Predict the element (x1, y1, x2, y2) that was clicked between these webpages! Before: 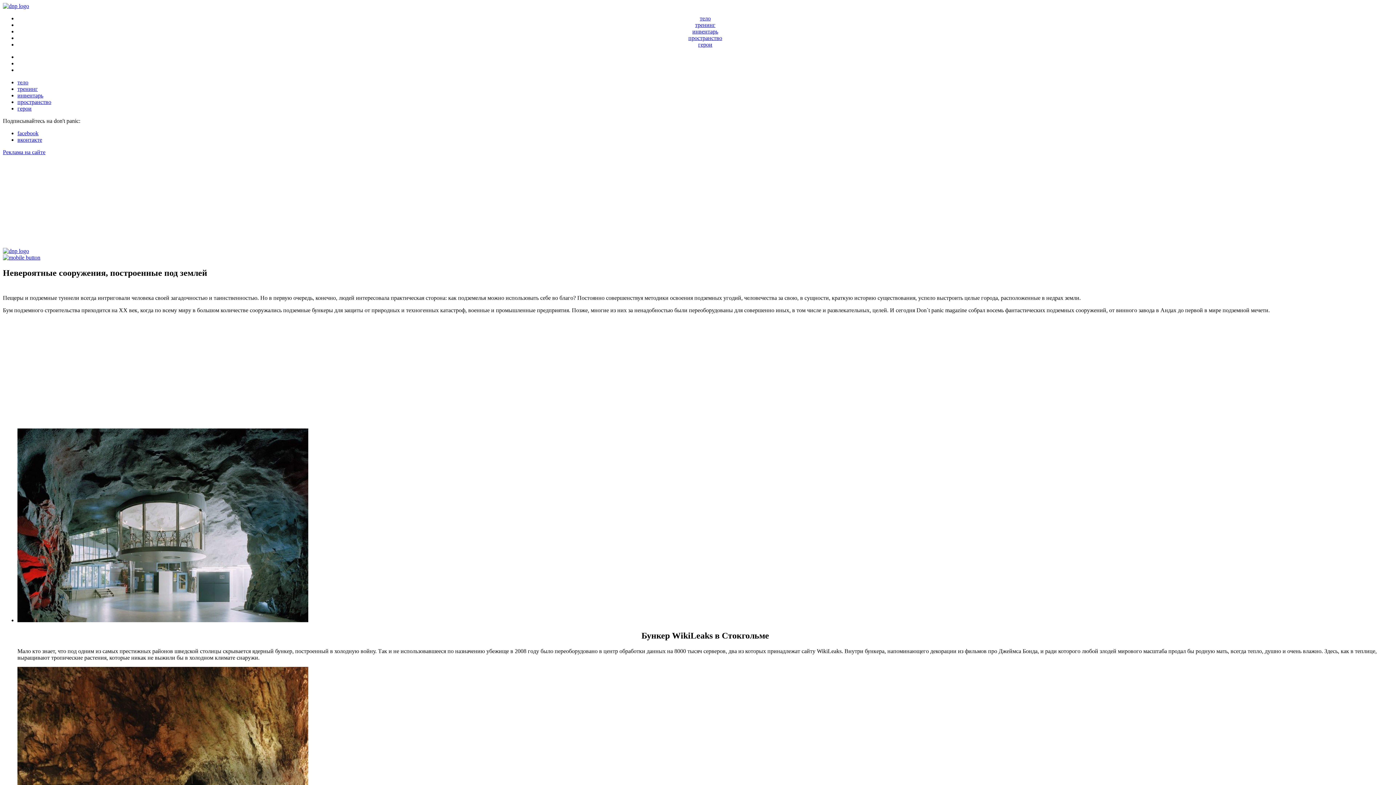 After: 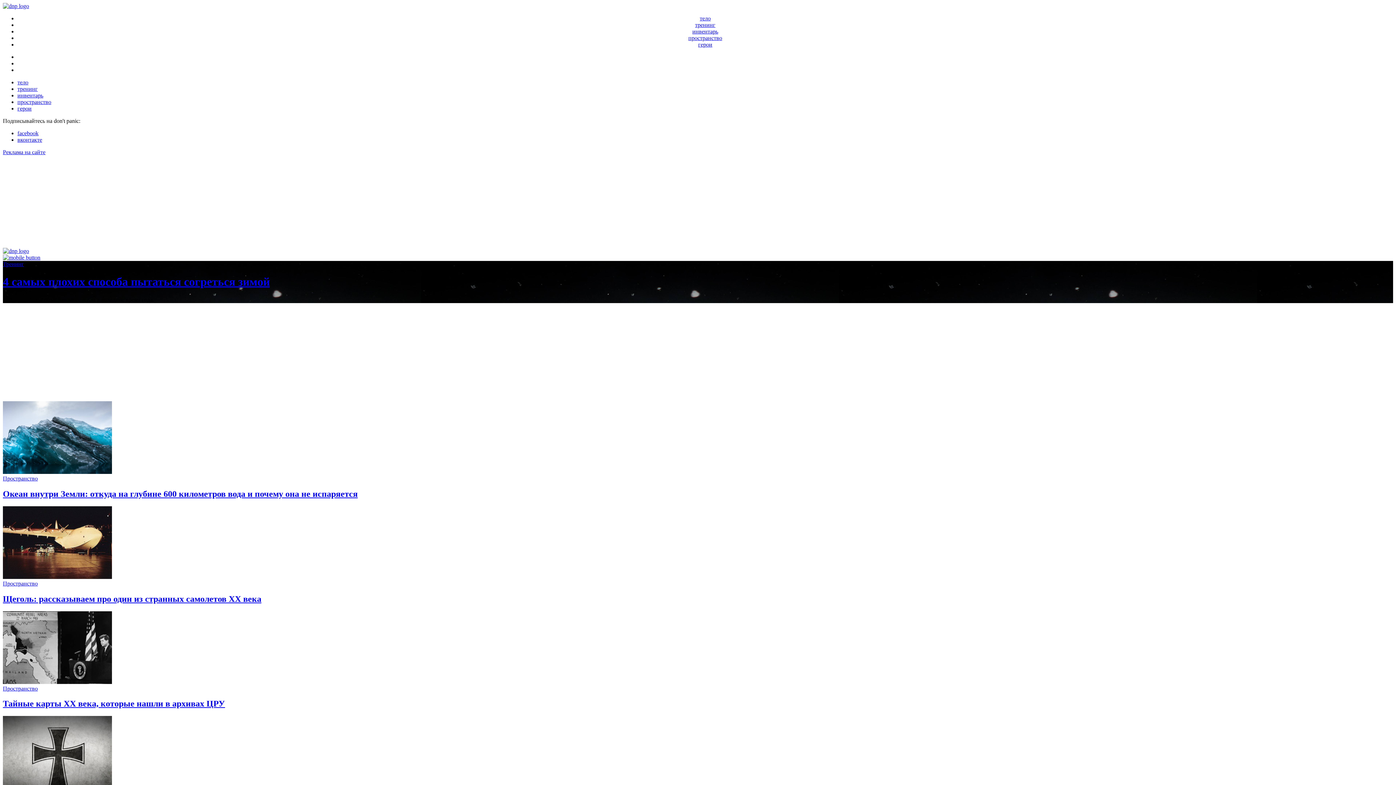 Action: bbox: (2, 2, 29, 9)